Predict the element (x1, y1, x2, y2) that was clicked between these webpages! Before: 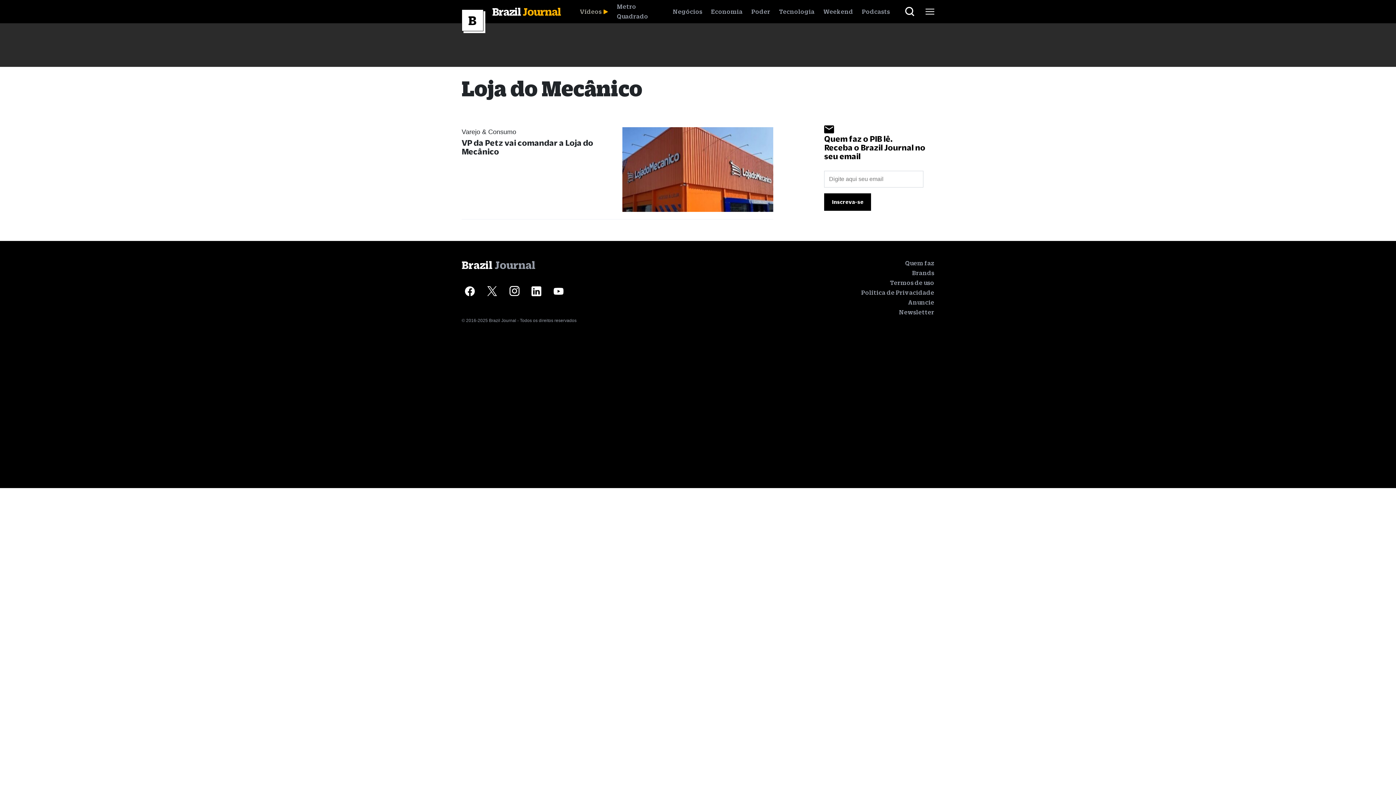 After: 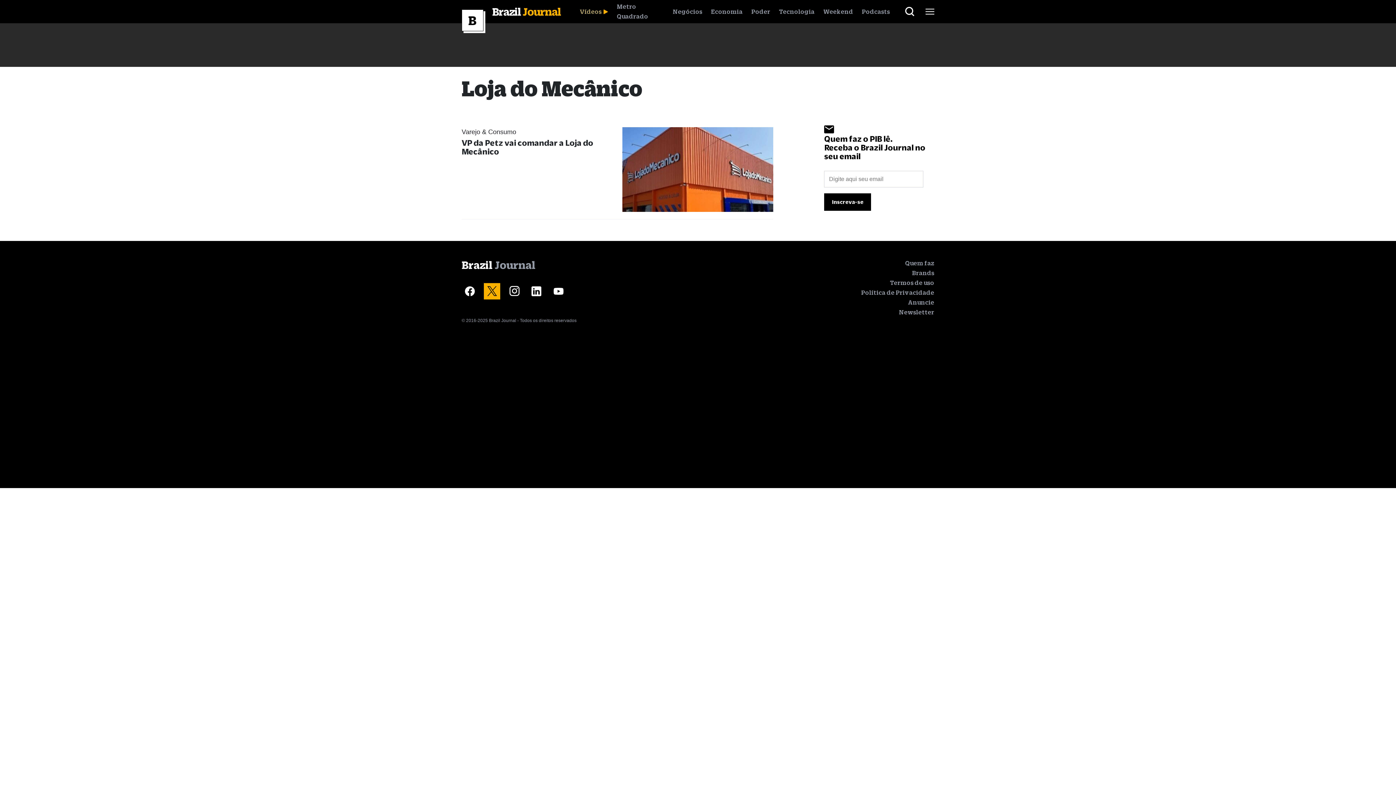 Action: bbox: (484, 283, 500, 299)